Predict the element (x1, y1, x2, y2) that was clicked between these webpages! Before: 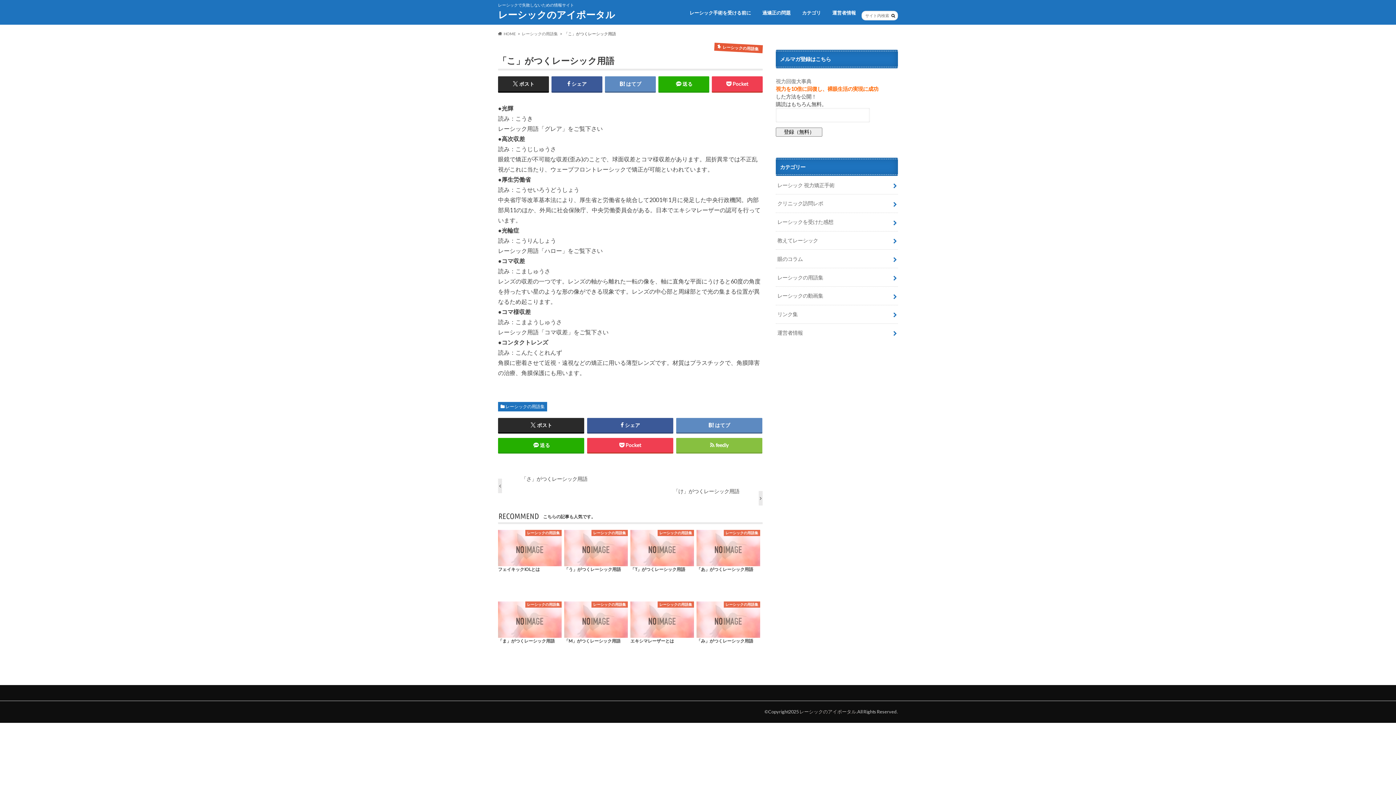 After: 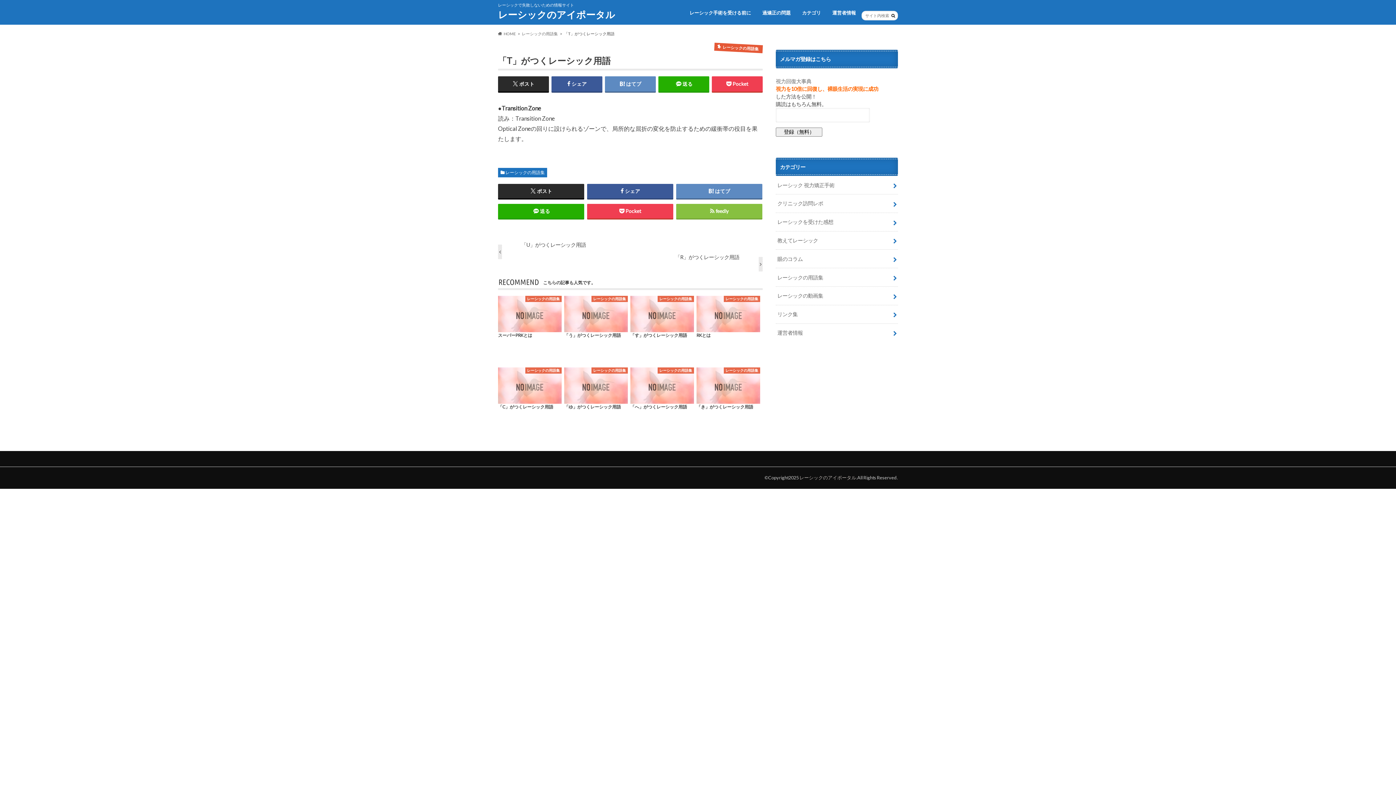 Action: label: レーシックの用語集
「T」がつくレーシック用語 bbox: (630, 530, 694, 573)